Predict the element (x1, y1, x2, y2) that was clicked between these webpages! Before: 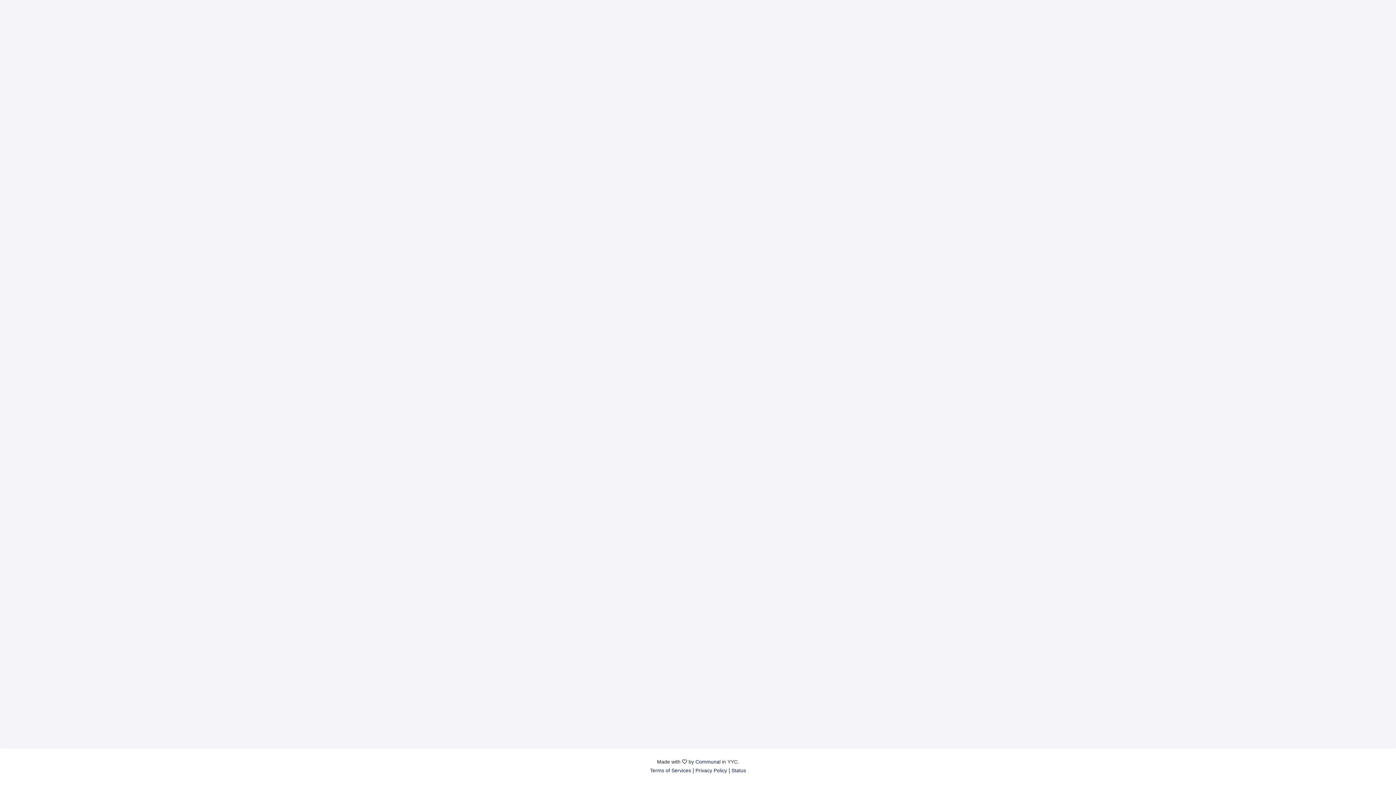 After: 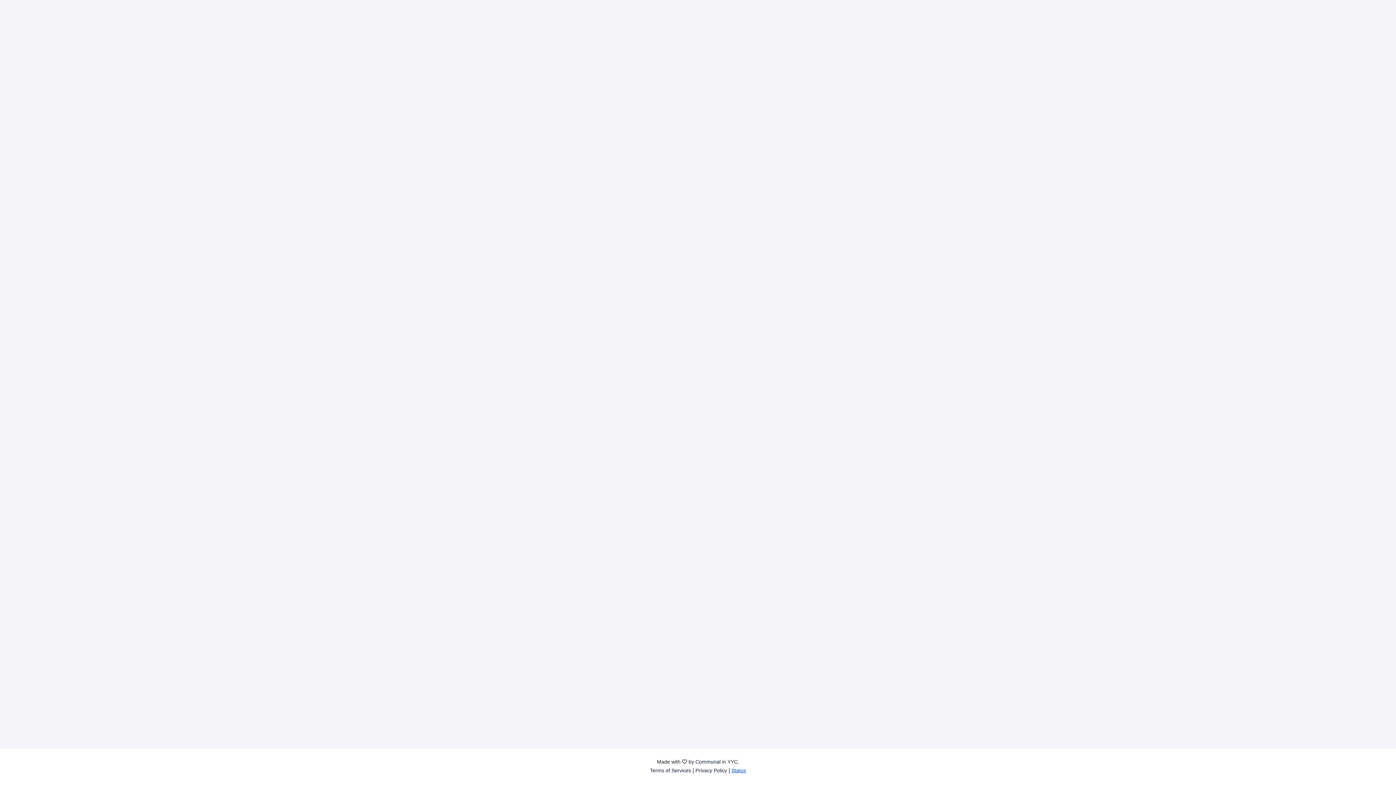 Action: label: Status bbox: (731, 768, 746, 773)